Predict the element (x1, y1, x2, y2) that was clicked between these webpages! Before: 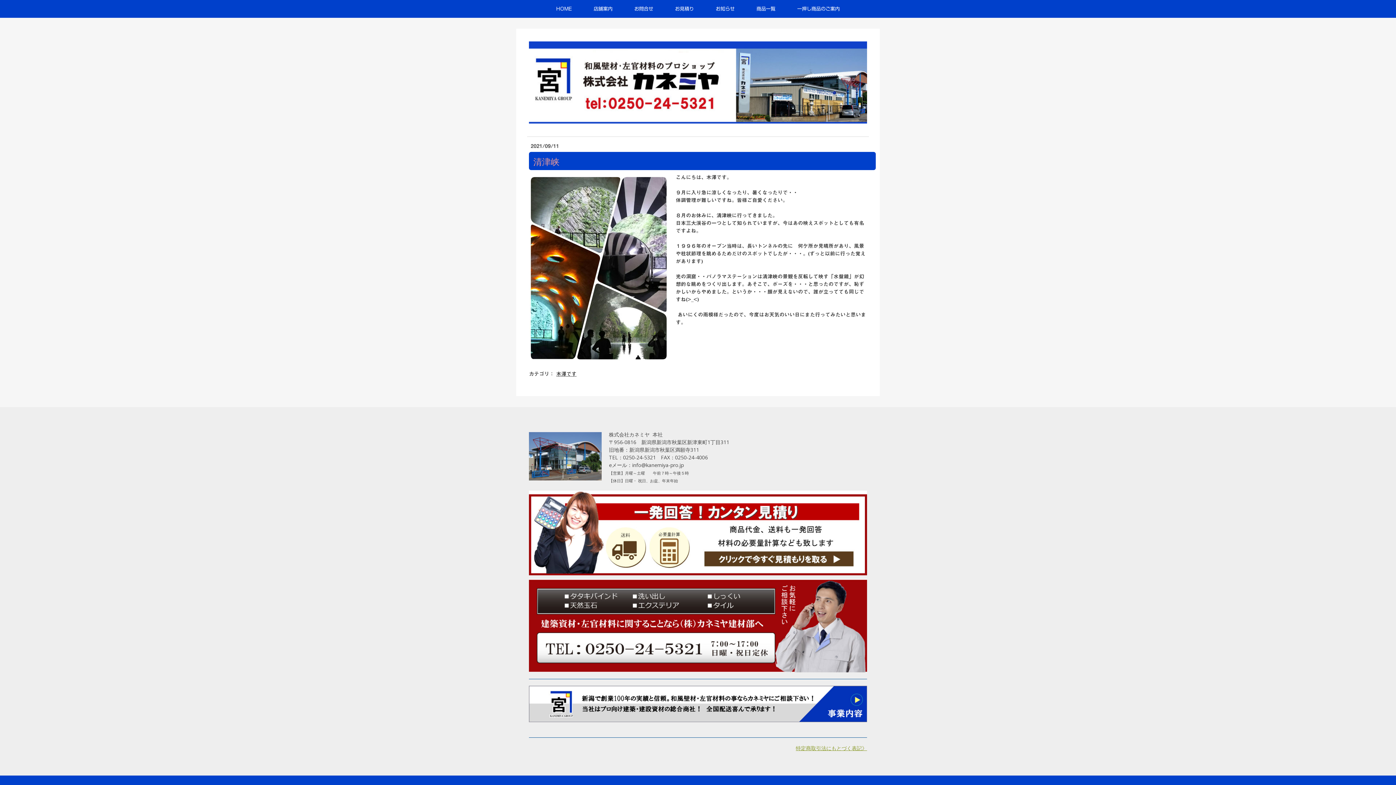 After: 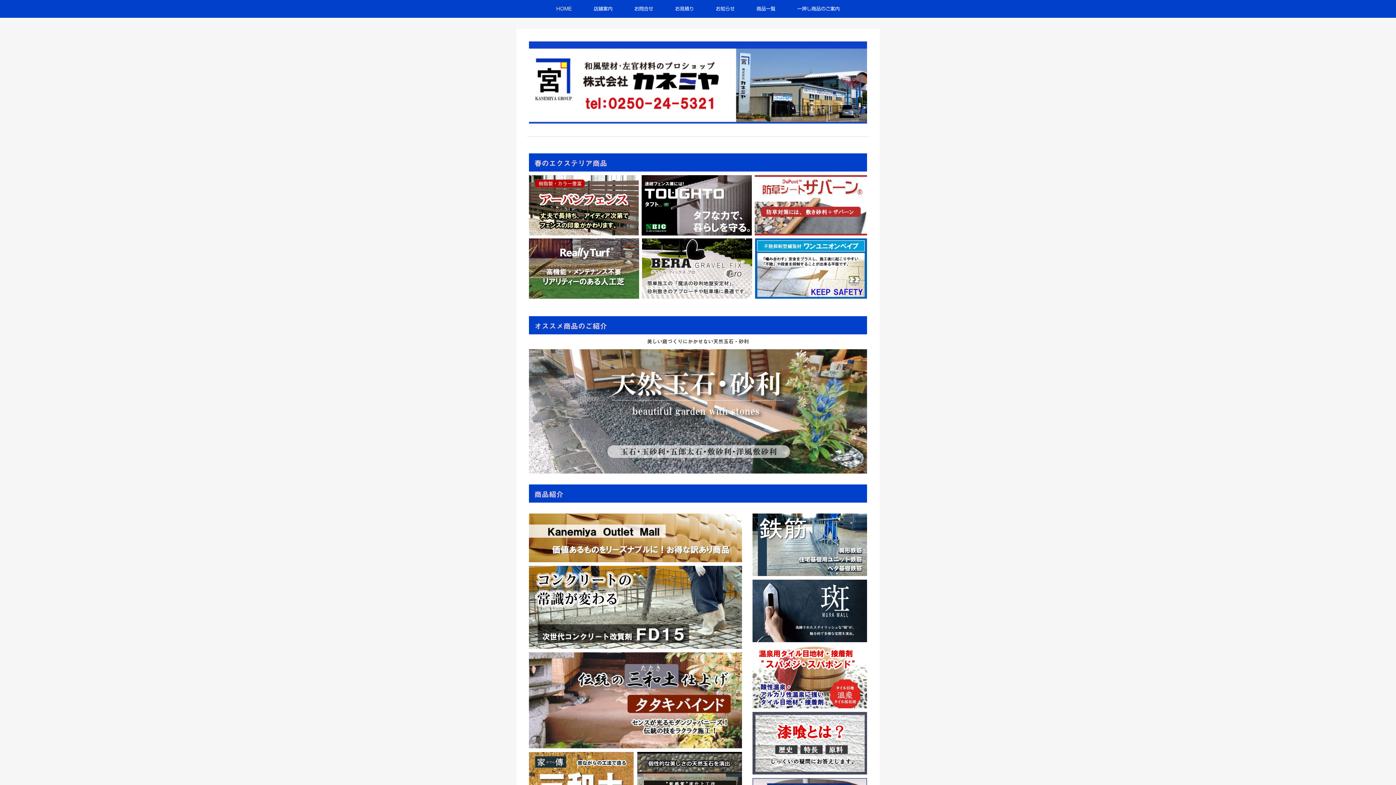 Action: bbox: (545, 0, 582, 17) label: HOME